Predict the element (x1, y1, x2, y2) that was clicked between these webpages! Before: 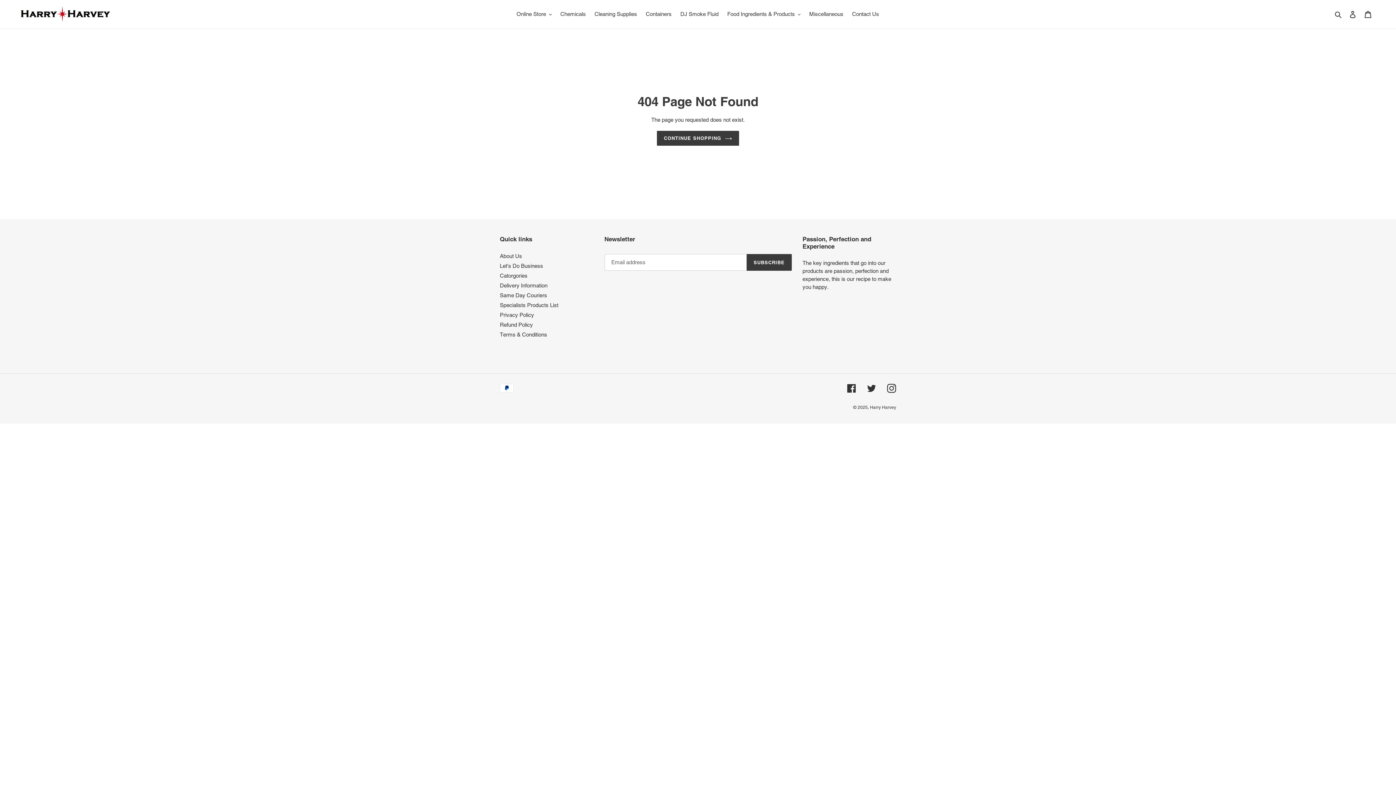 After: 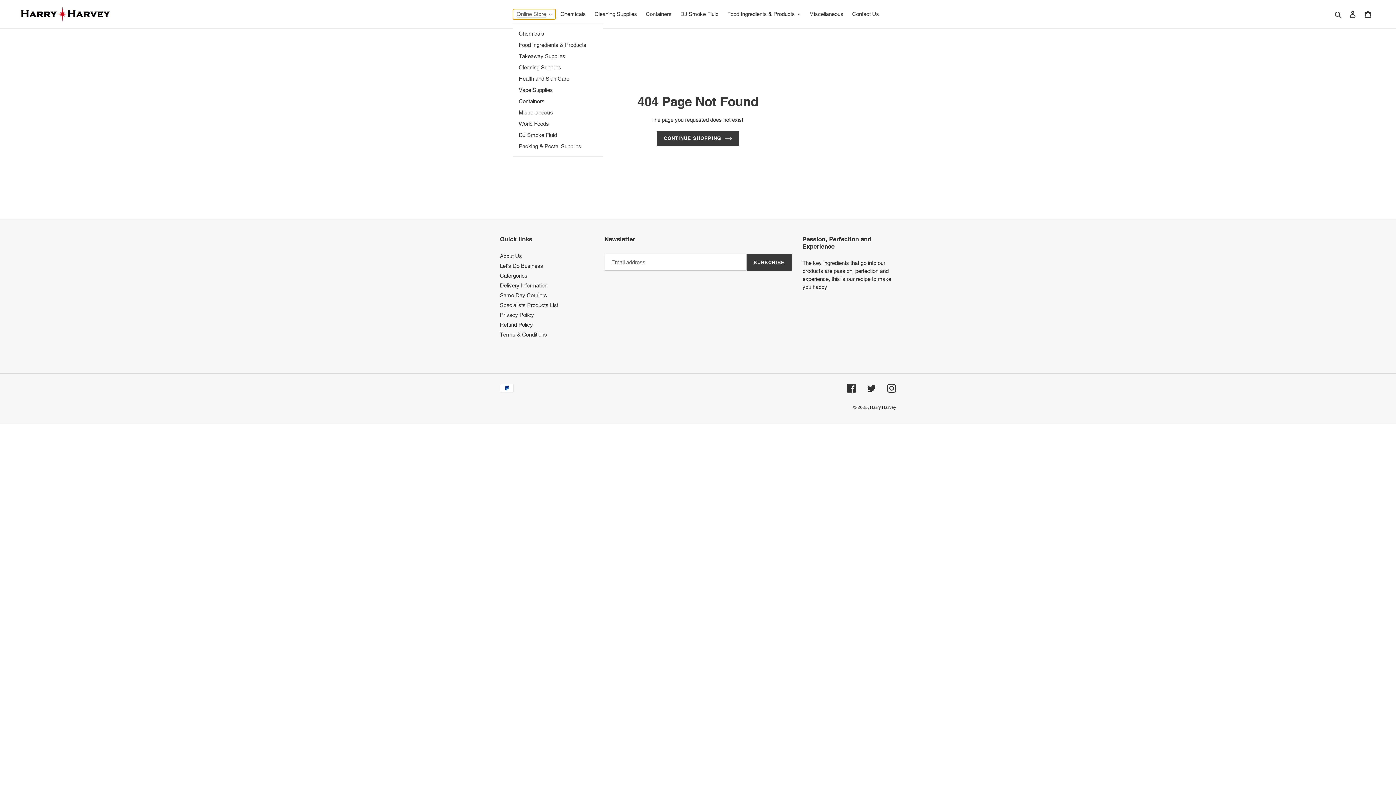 Action: label: Online Store bbox: (513, 9, 555, 19)